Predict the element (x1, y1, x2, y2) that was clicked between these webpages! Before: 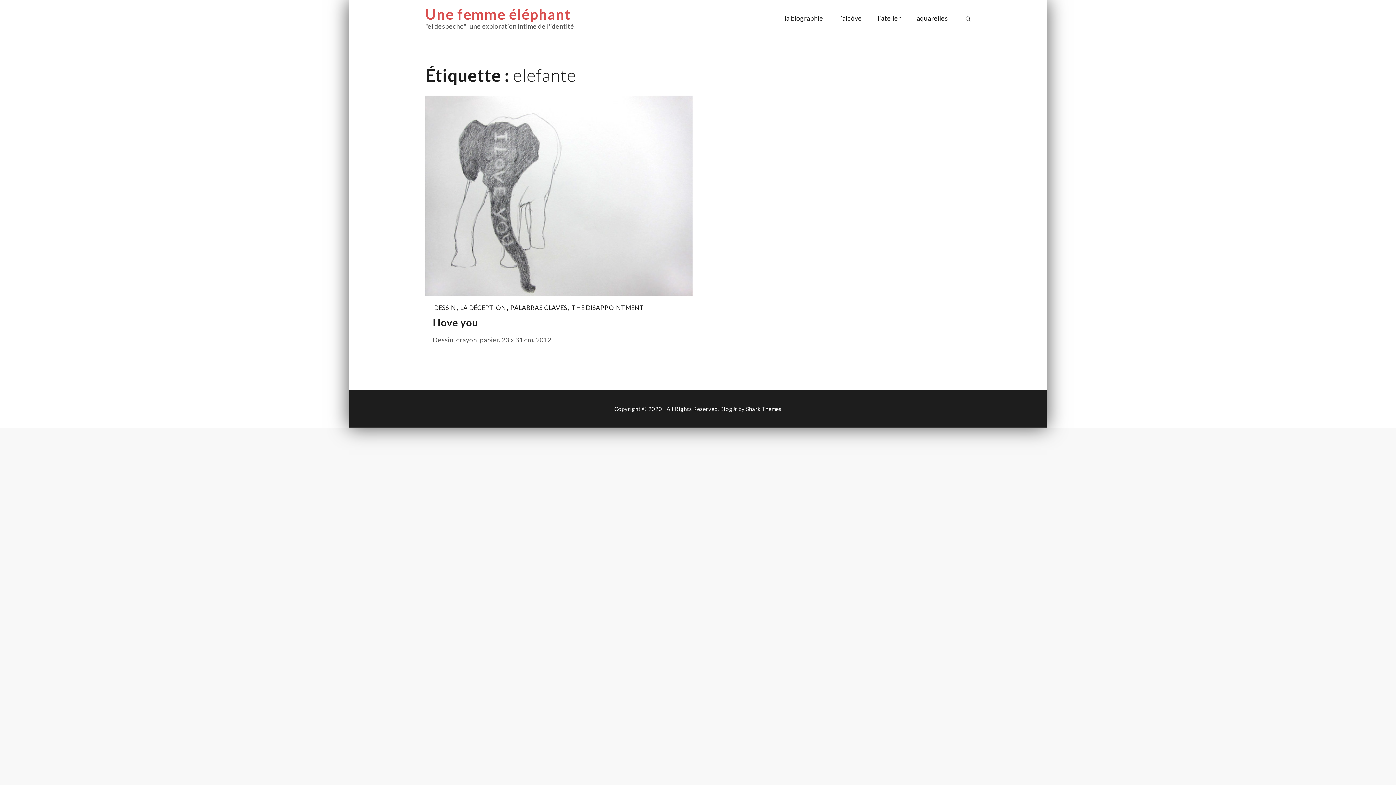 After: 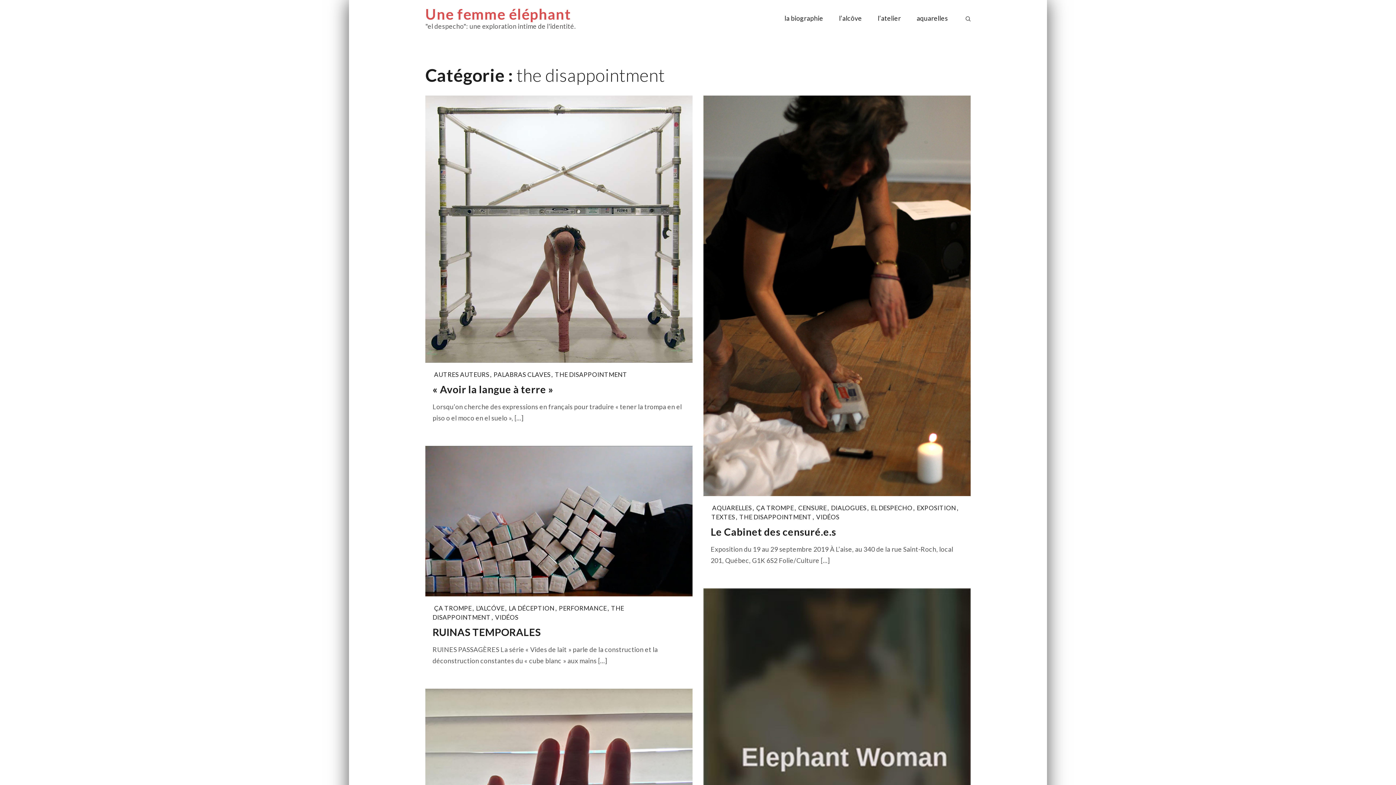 Action: label: THE DISAPPOINTMENT bbox: (571, 304, 644, 311)